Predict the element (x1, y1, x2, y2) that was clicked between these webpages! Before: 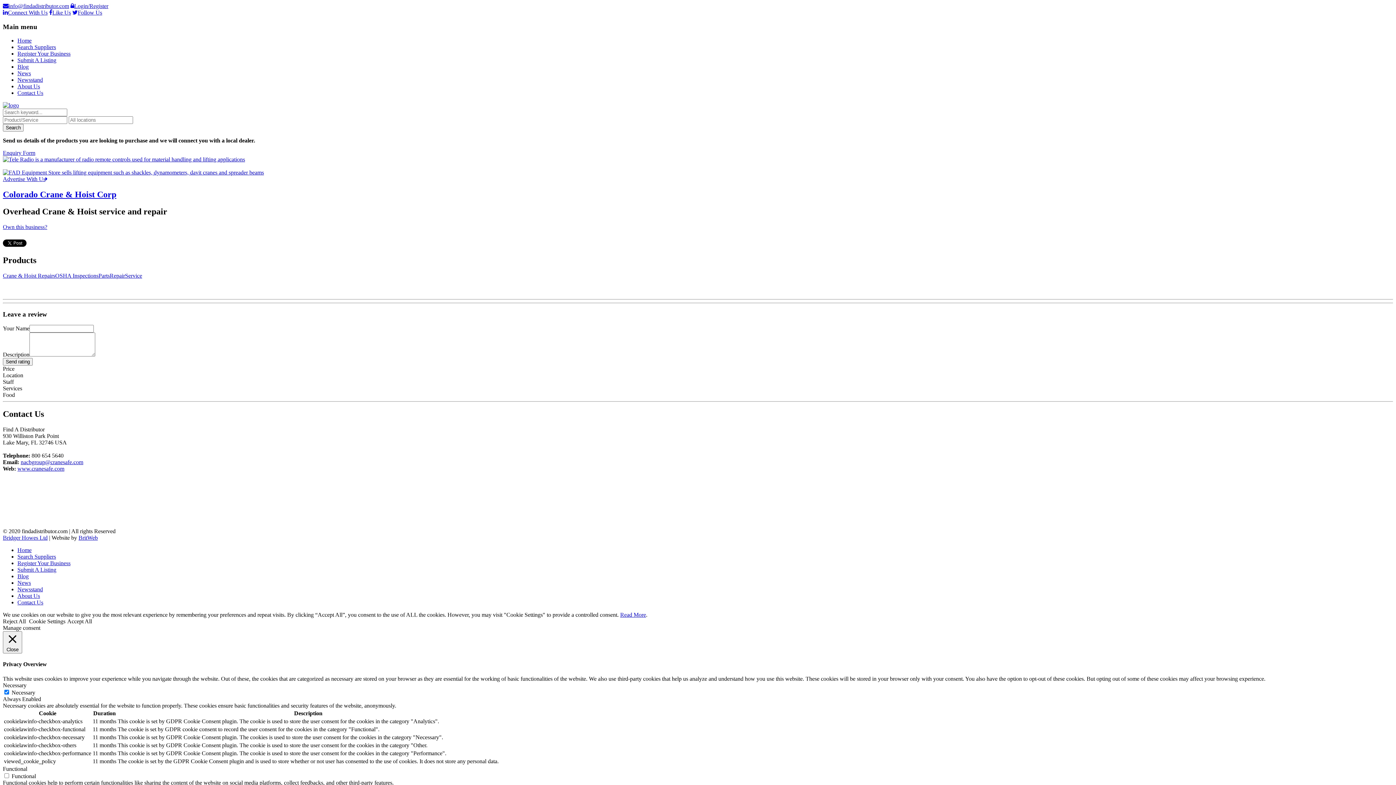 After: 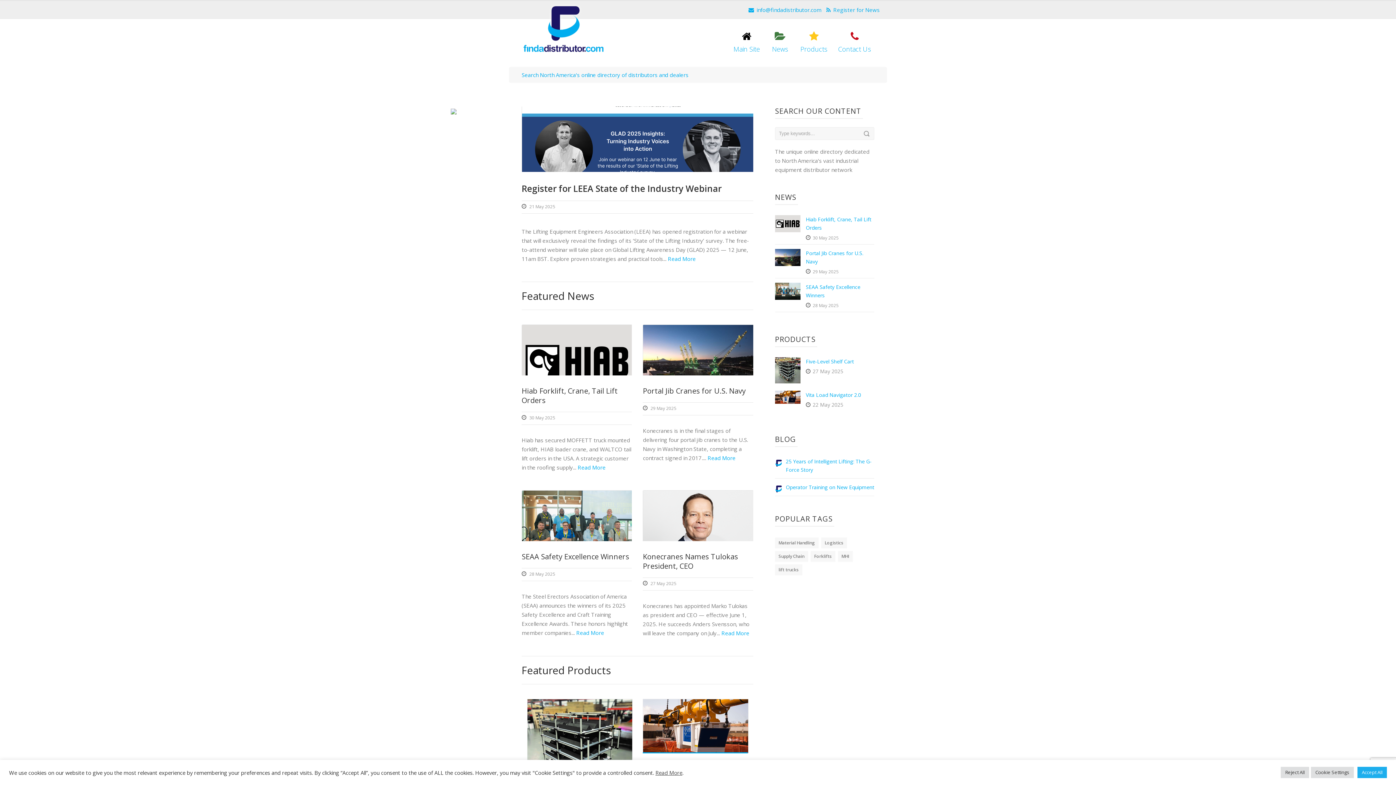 Action: label: News bbox: (17, 70, 30, 76)